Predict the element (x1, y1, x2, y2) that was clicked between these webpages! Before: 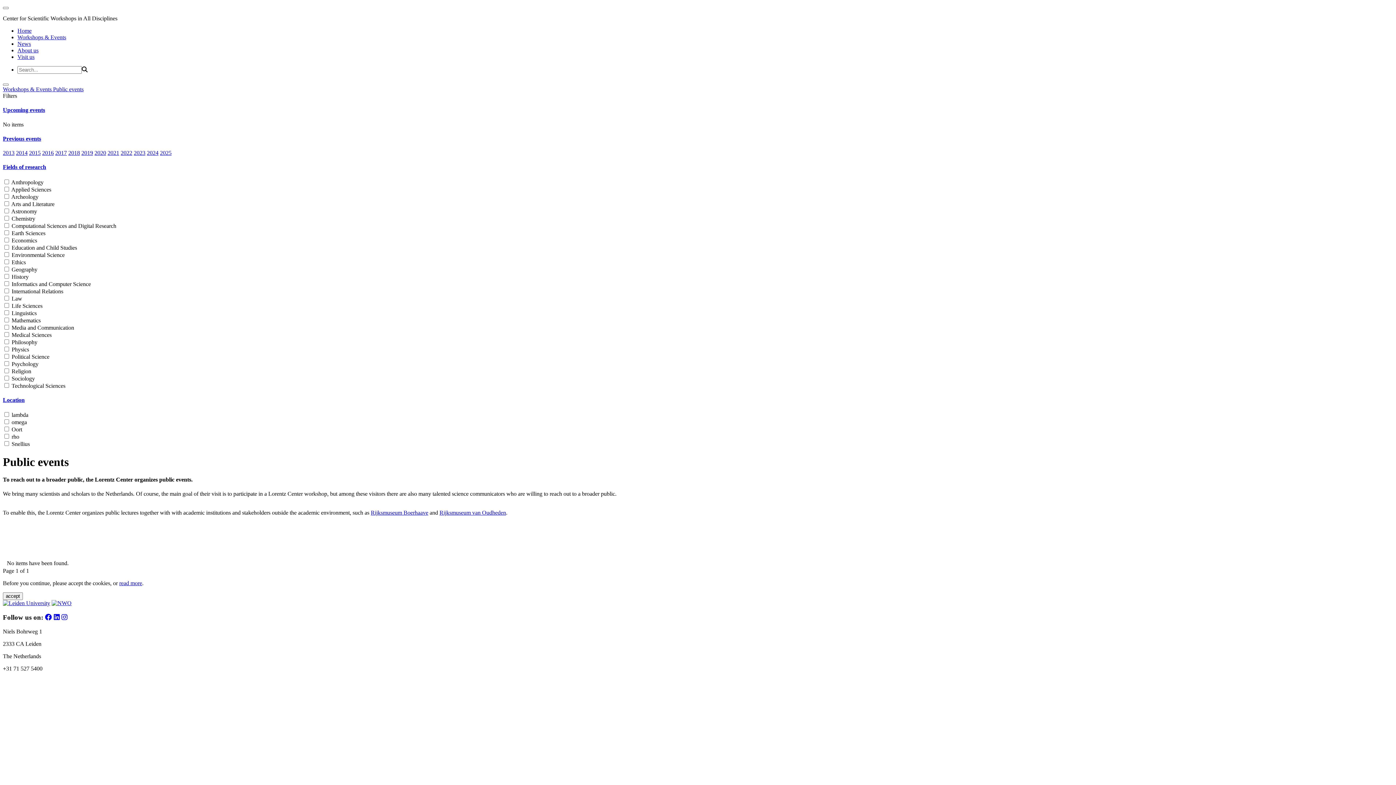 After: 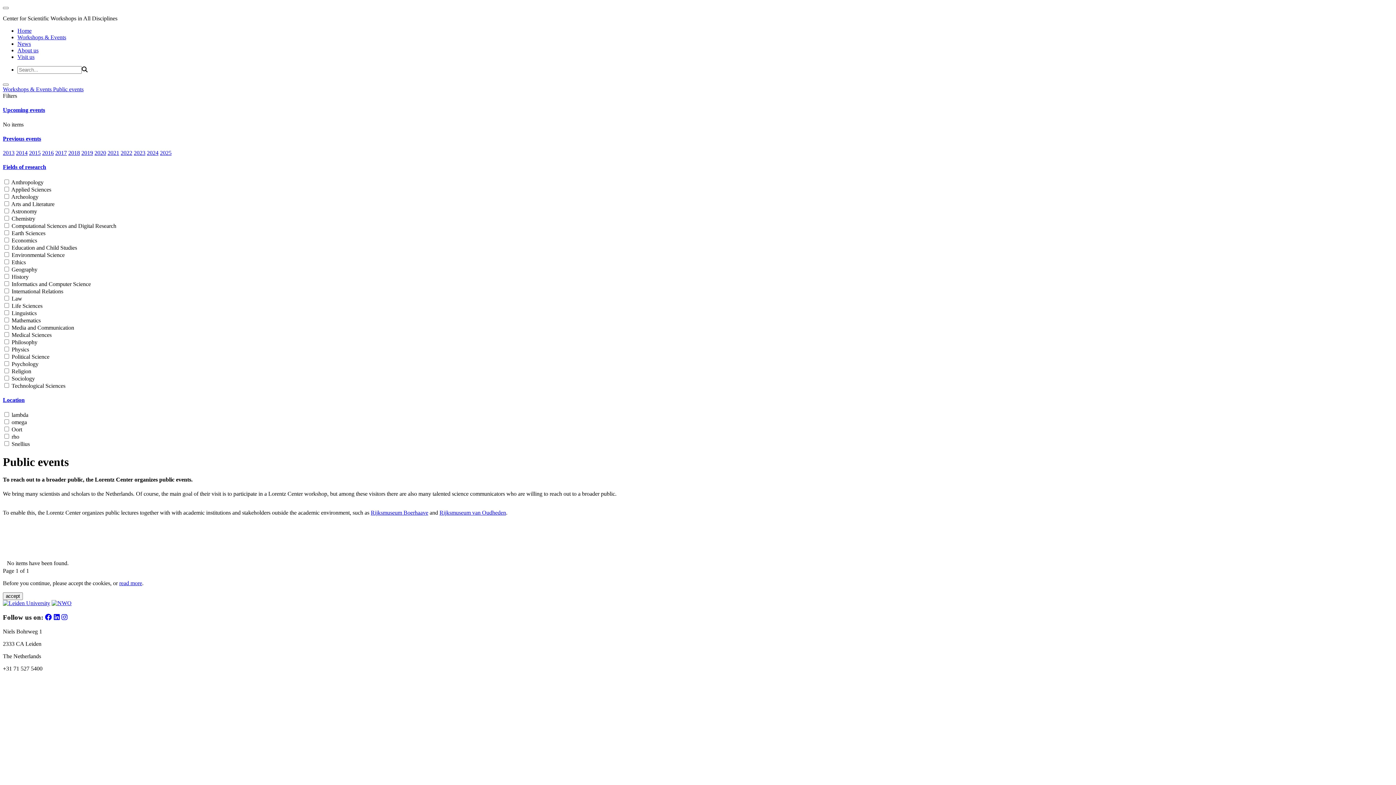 Action: bbox: (53, 613, 59, 621)